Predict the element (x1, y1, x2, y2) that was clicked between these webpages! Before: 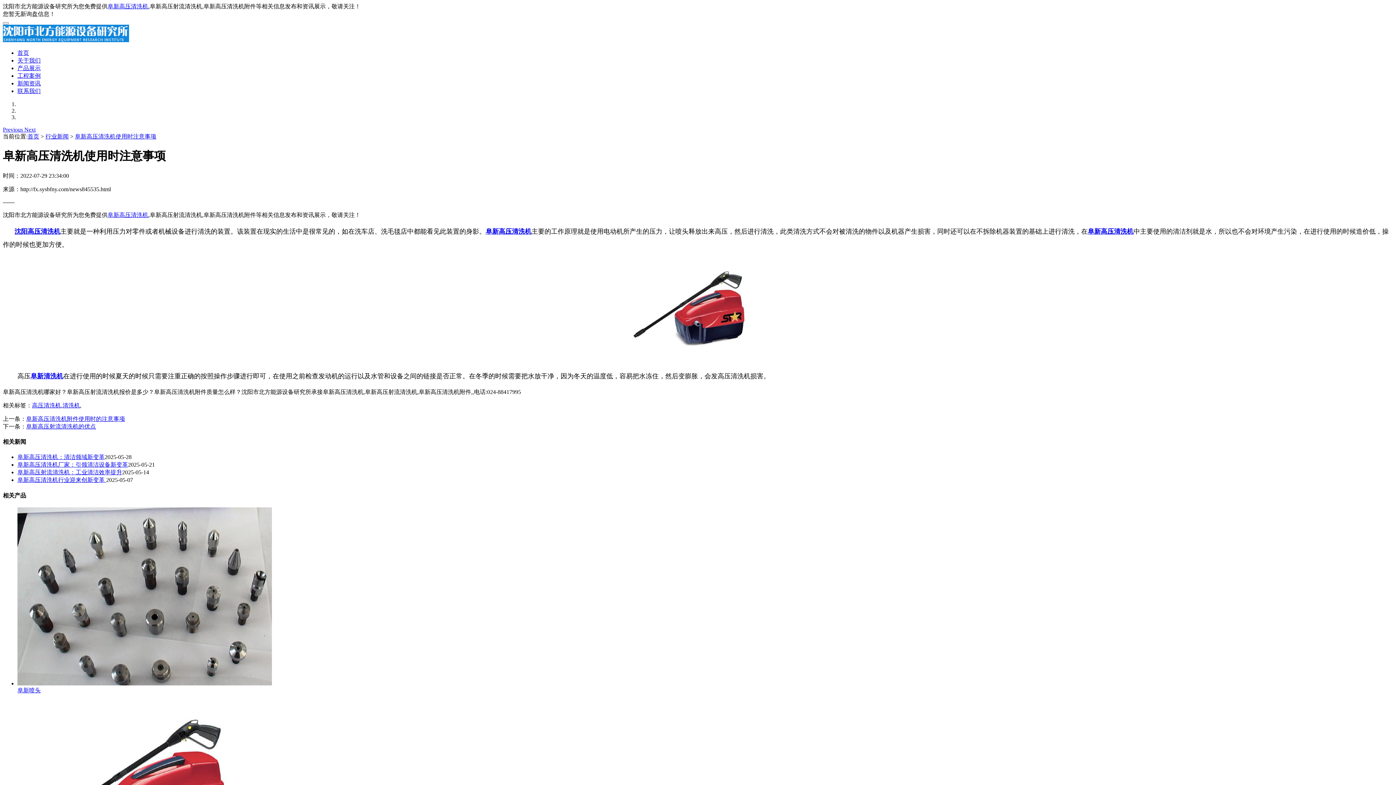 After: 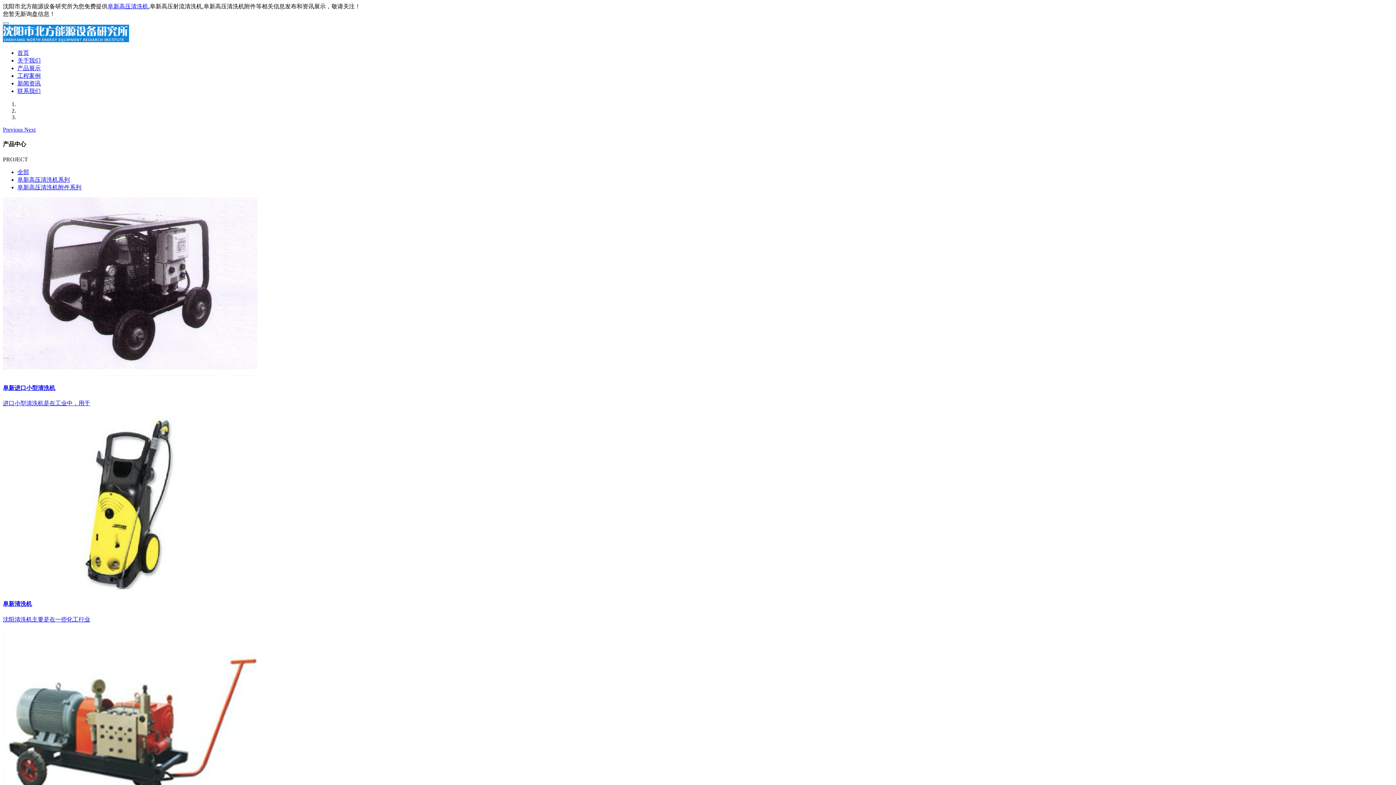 Action: bbox: (17, 49, 29, 56) label: 首页